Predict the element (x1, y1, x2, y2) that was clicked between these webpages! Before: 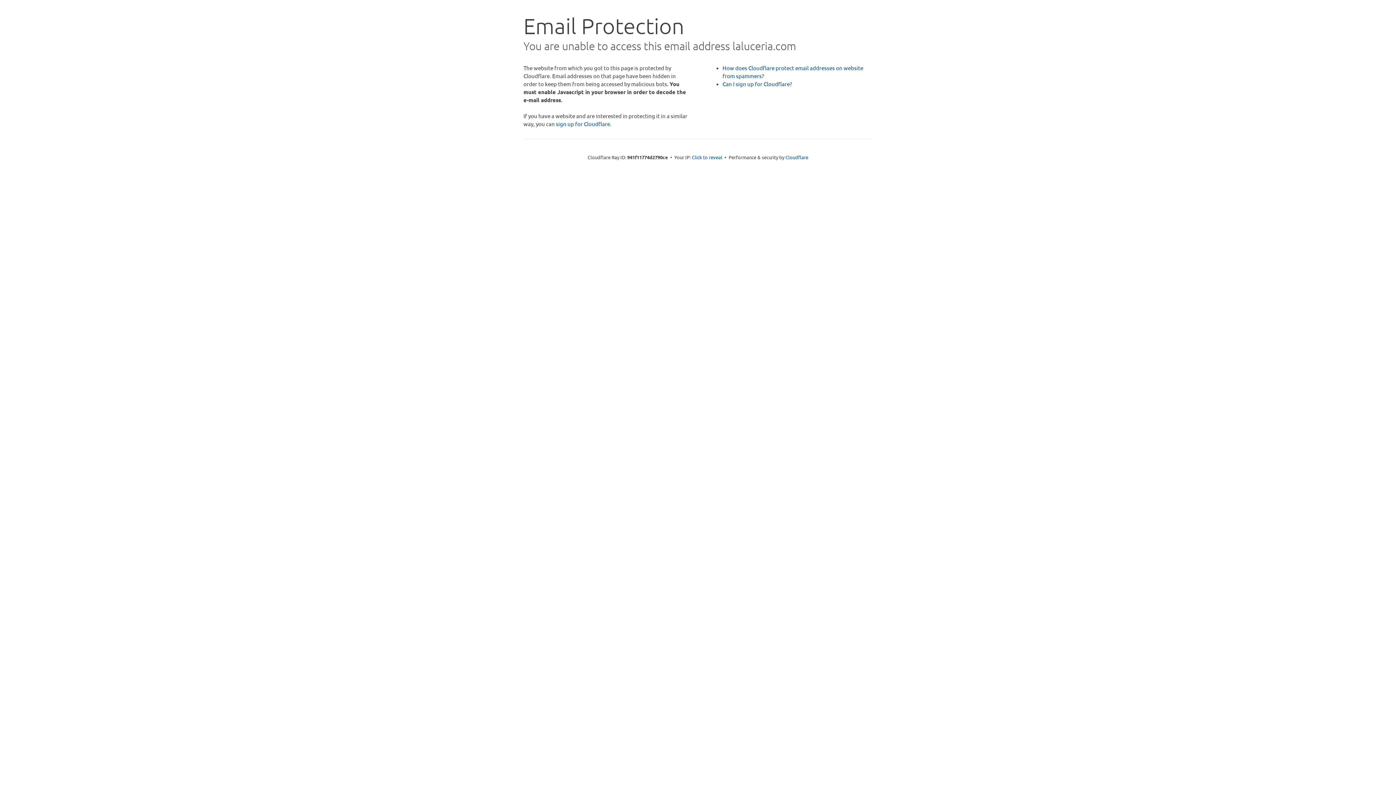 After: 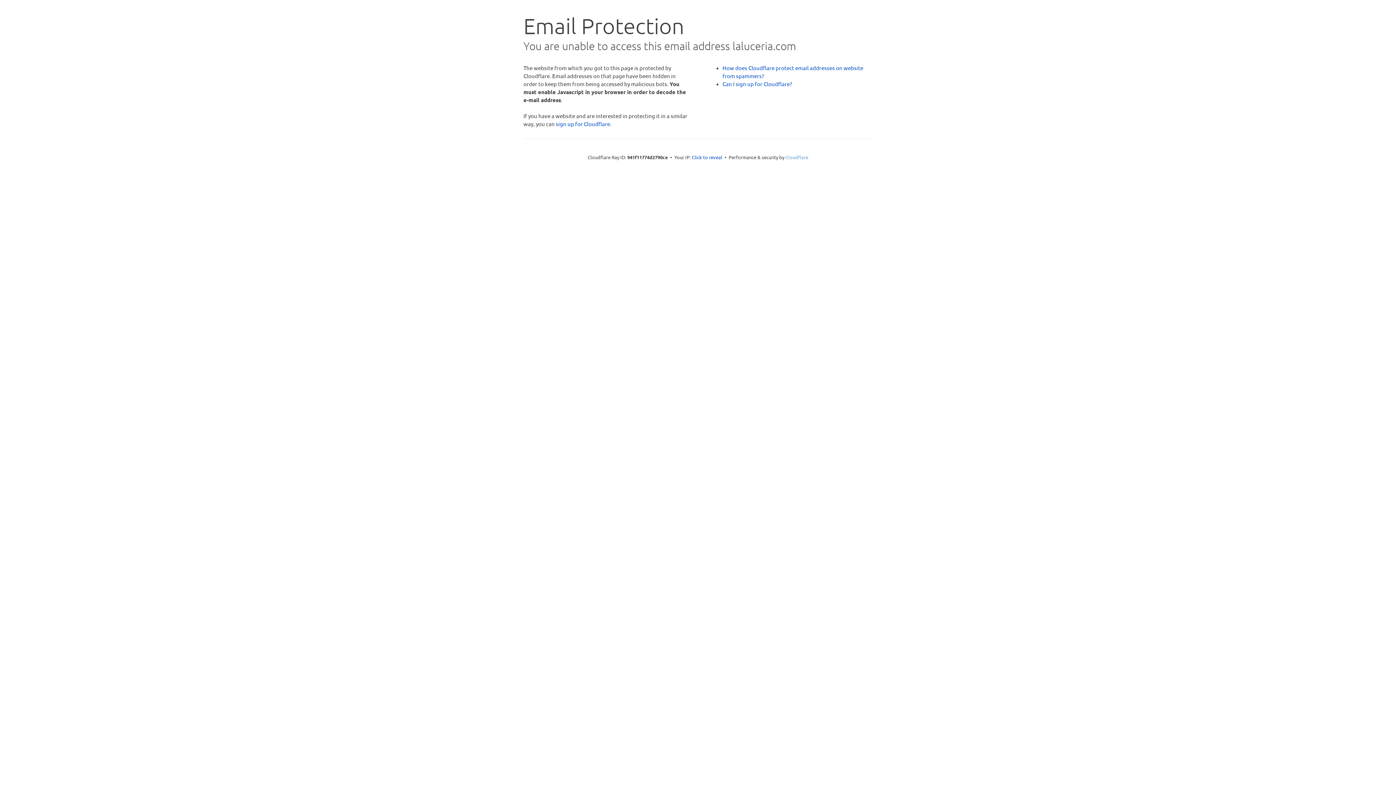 Action: bbox: (785, 154, 808, 160) label: Cloudflare